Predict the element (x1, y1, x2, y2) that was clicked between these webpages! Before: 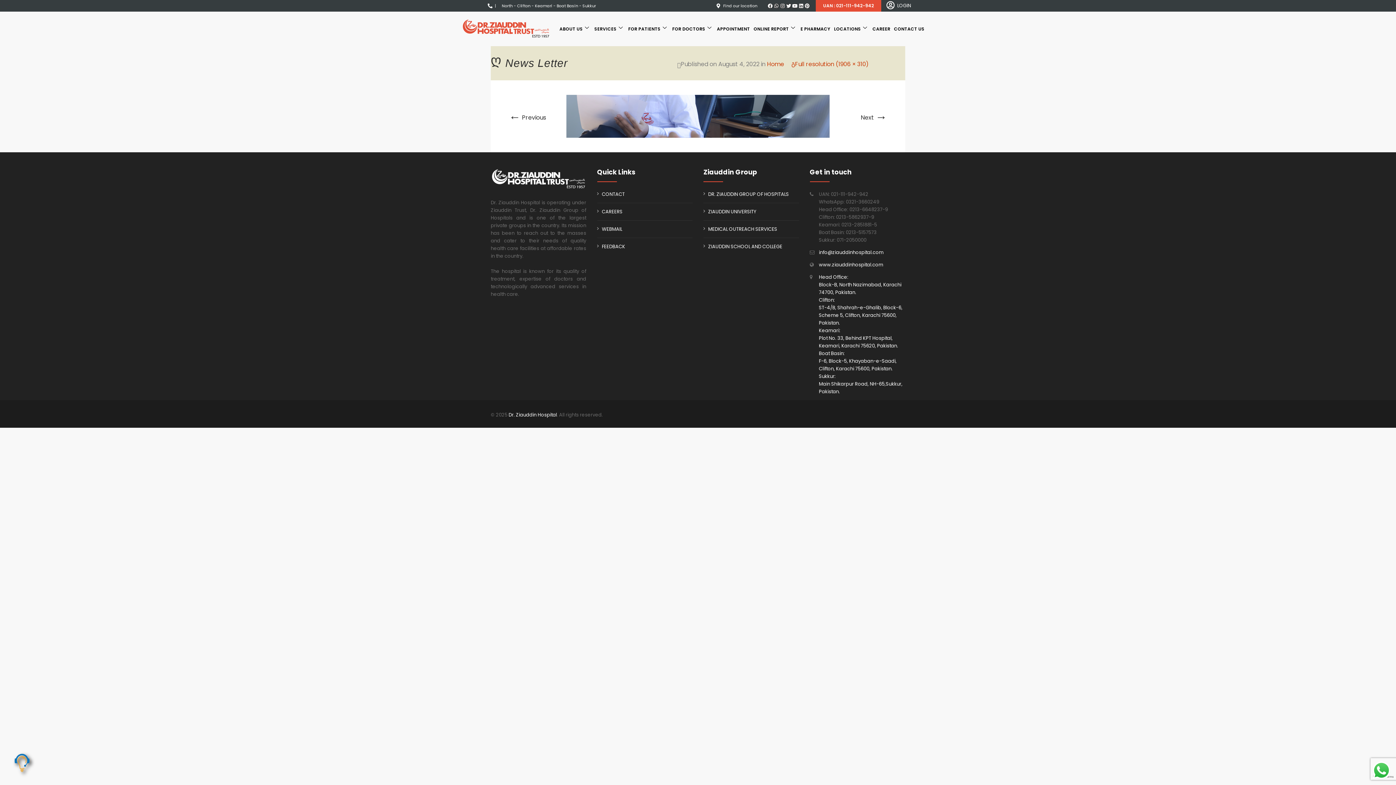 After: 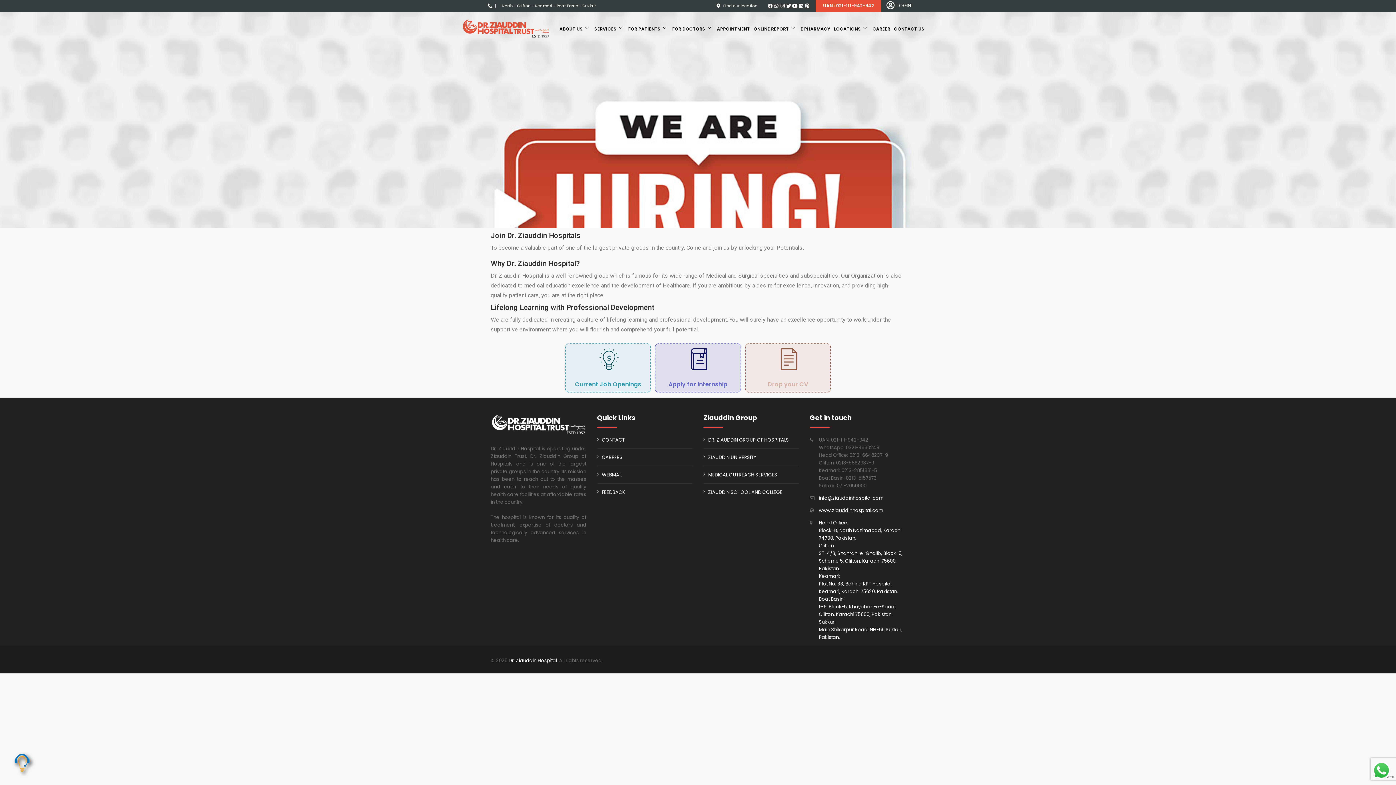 Action: label: CAREERS bbox: (597, 208, 622, 215)